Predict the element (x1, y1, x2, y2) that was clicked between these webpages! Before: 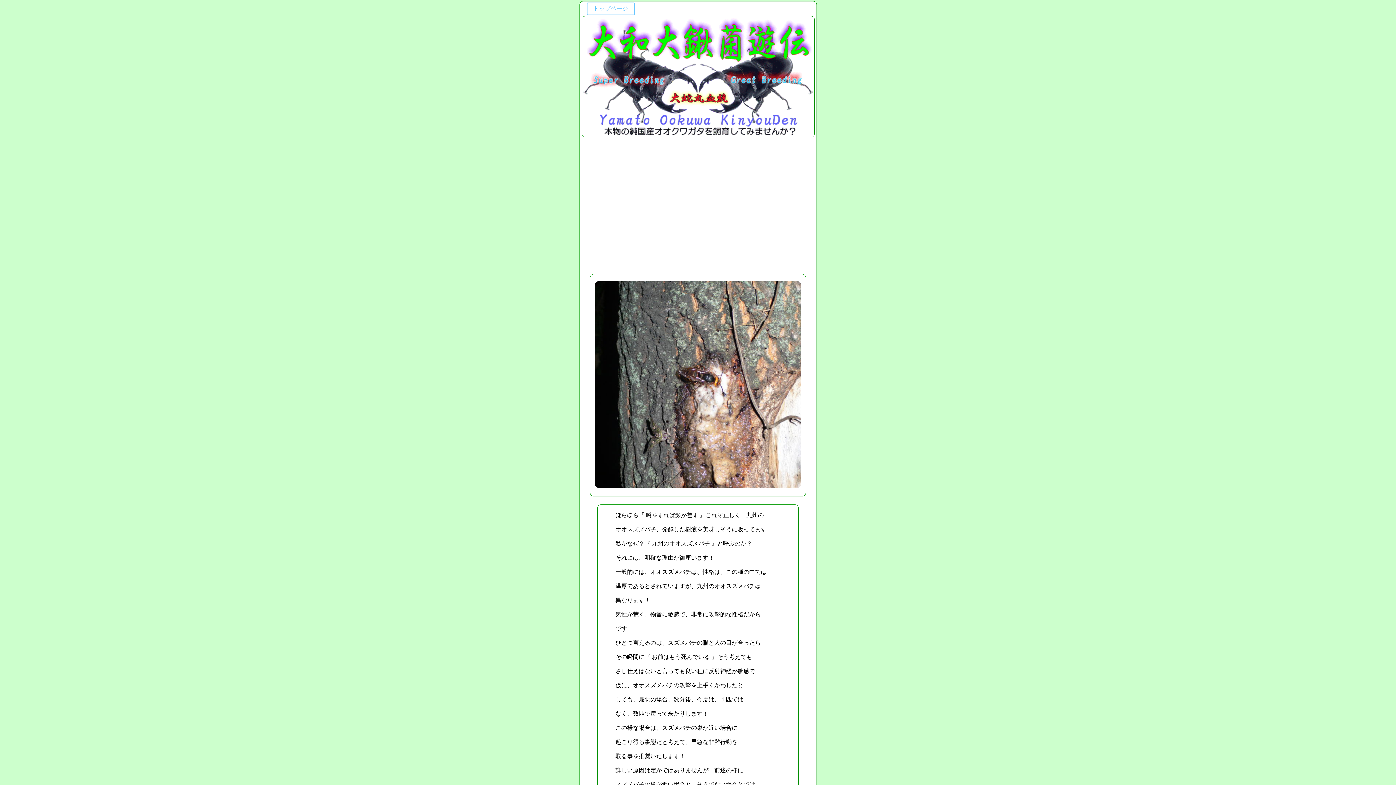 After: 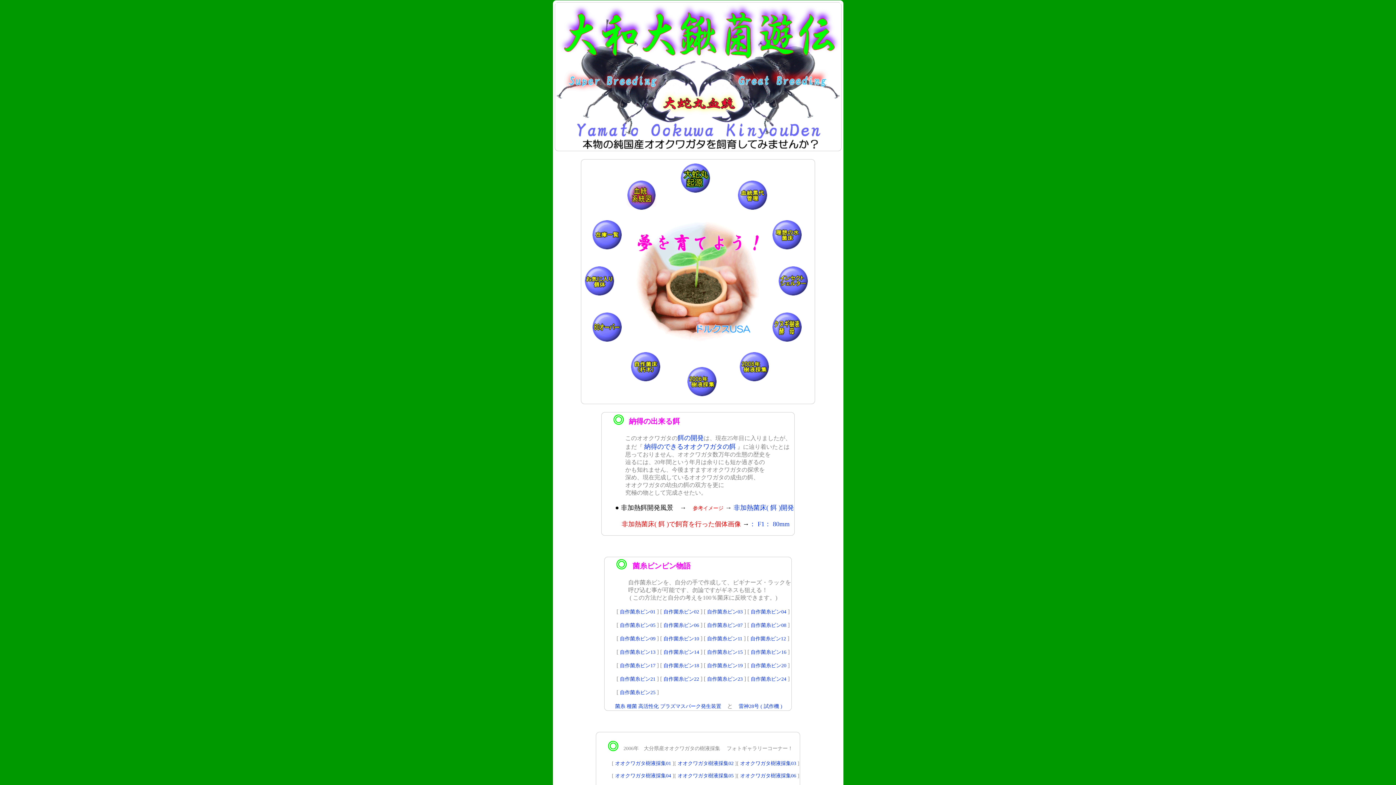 Action: label: トップページ bbox: (586, 2, 634, 15)